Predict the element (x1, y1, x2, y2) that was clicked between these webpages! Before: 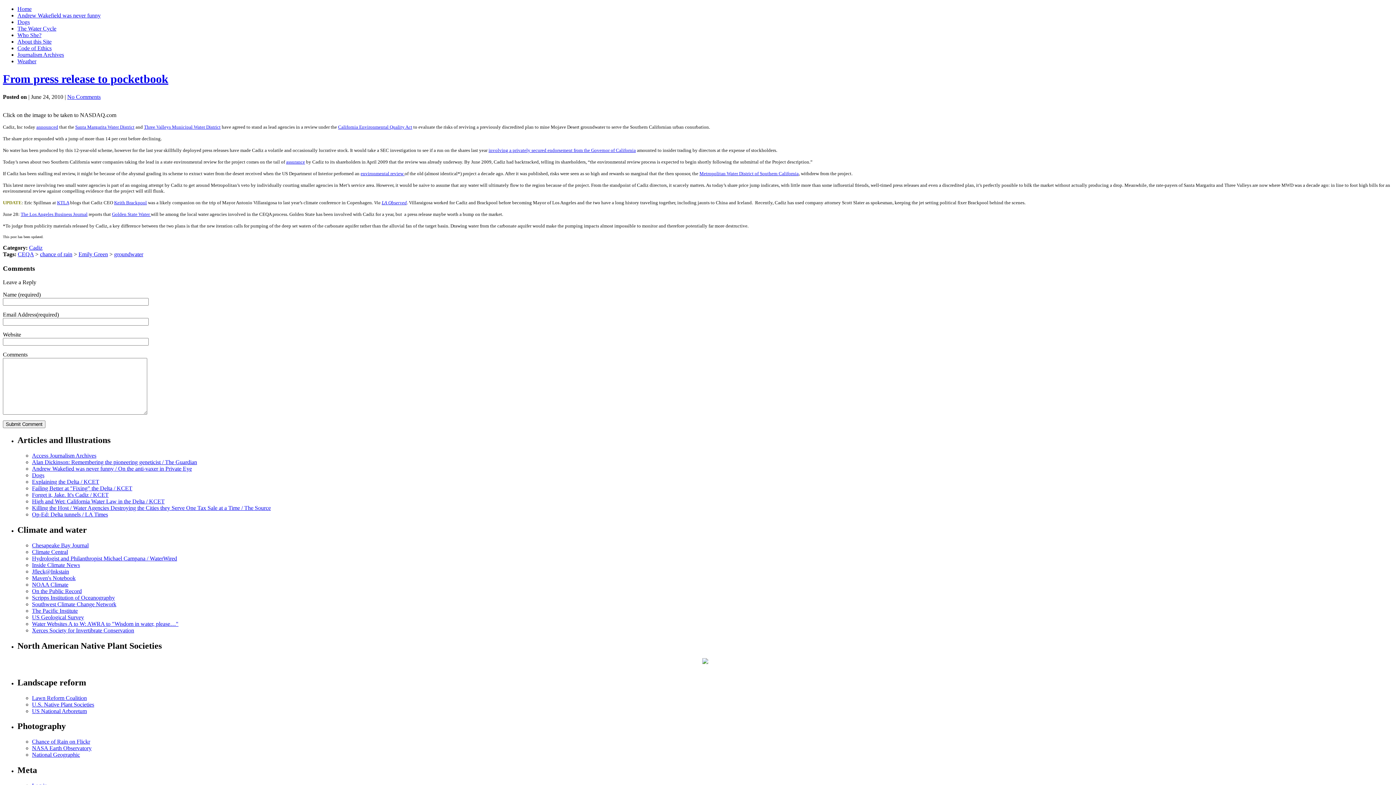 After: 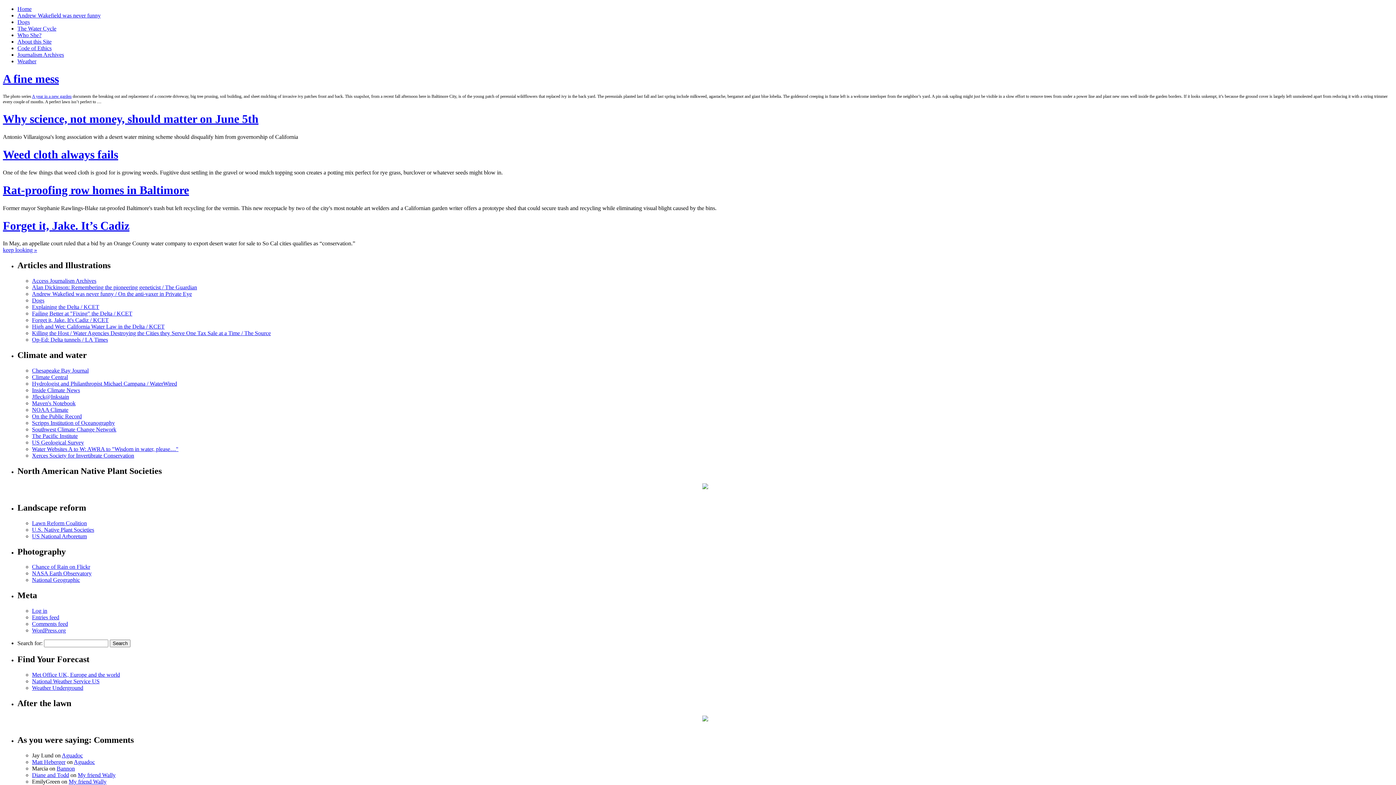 Action: bbox: (40, 251, 72, 257) label: chance of rain